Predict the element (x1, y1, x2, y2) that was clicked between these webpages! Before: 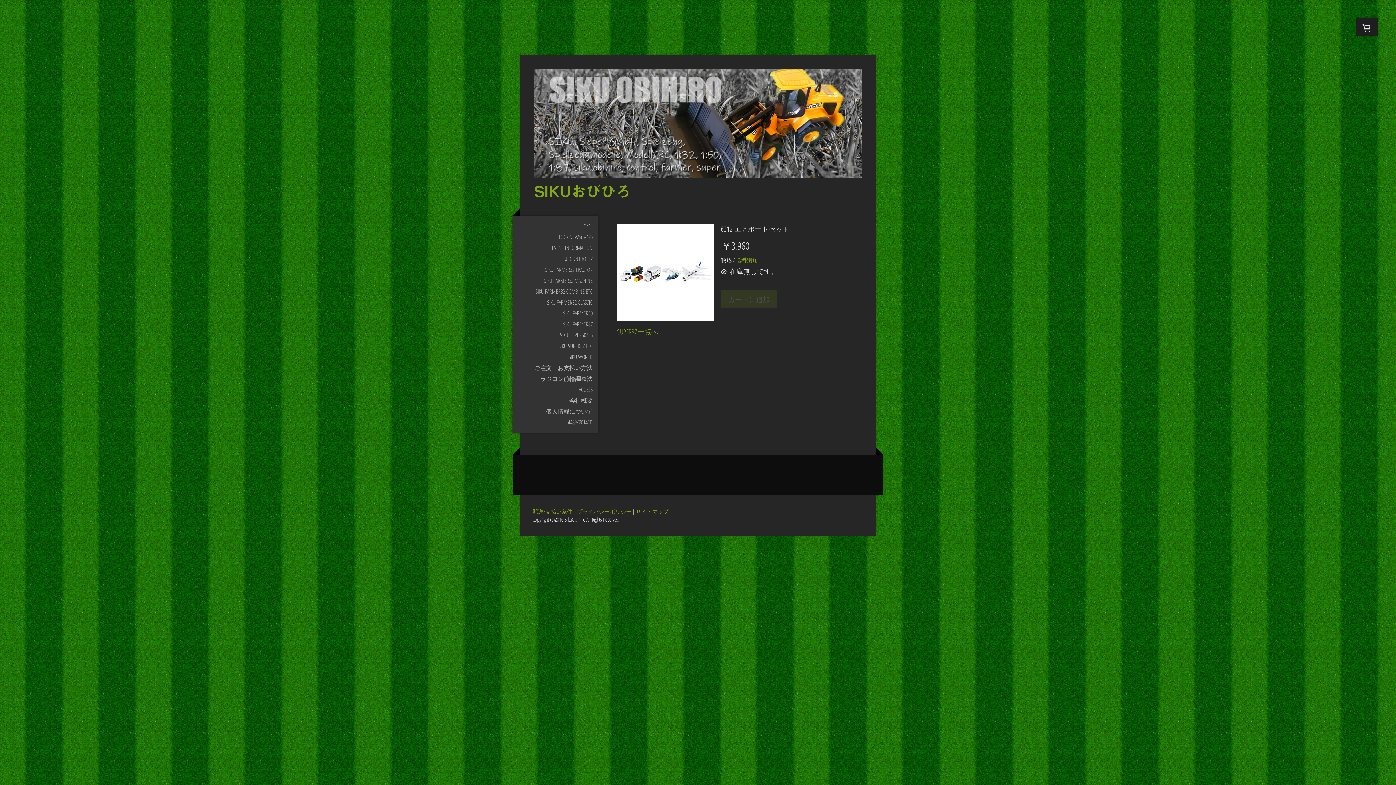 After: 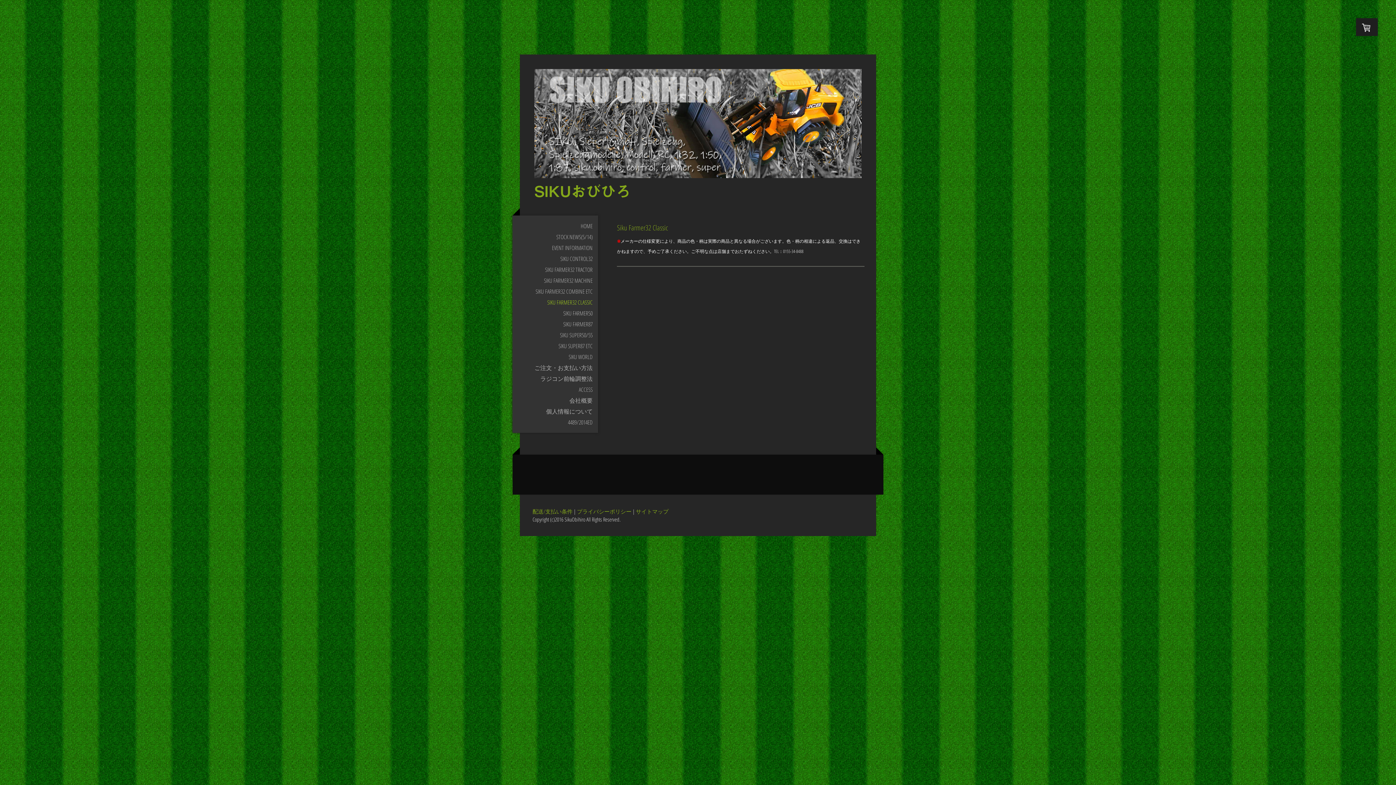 Action: bbox: (512, 297, 598, 308) label: SIKU FARMER32 CLASSIC